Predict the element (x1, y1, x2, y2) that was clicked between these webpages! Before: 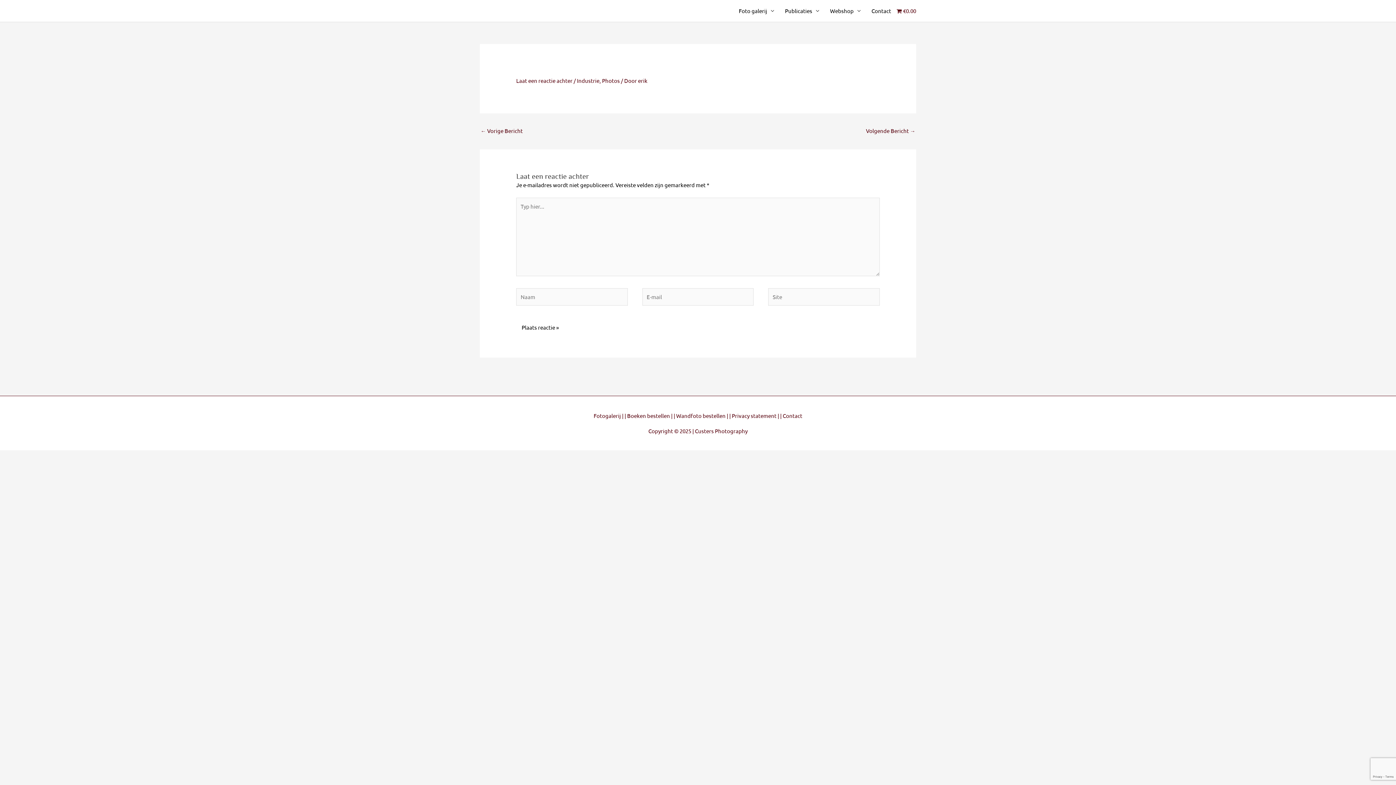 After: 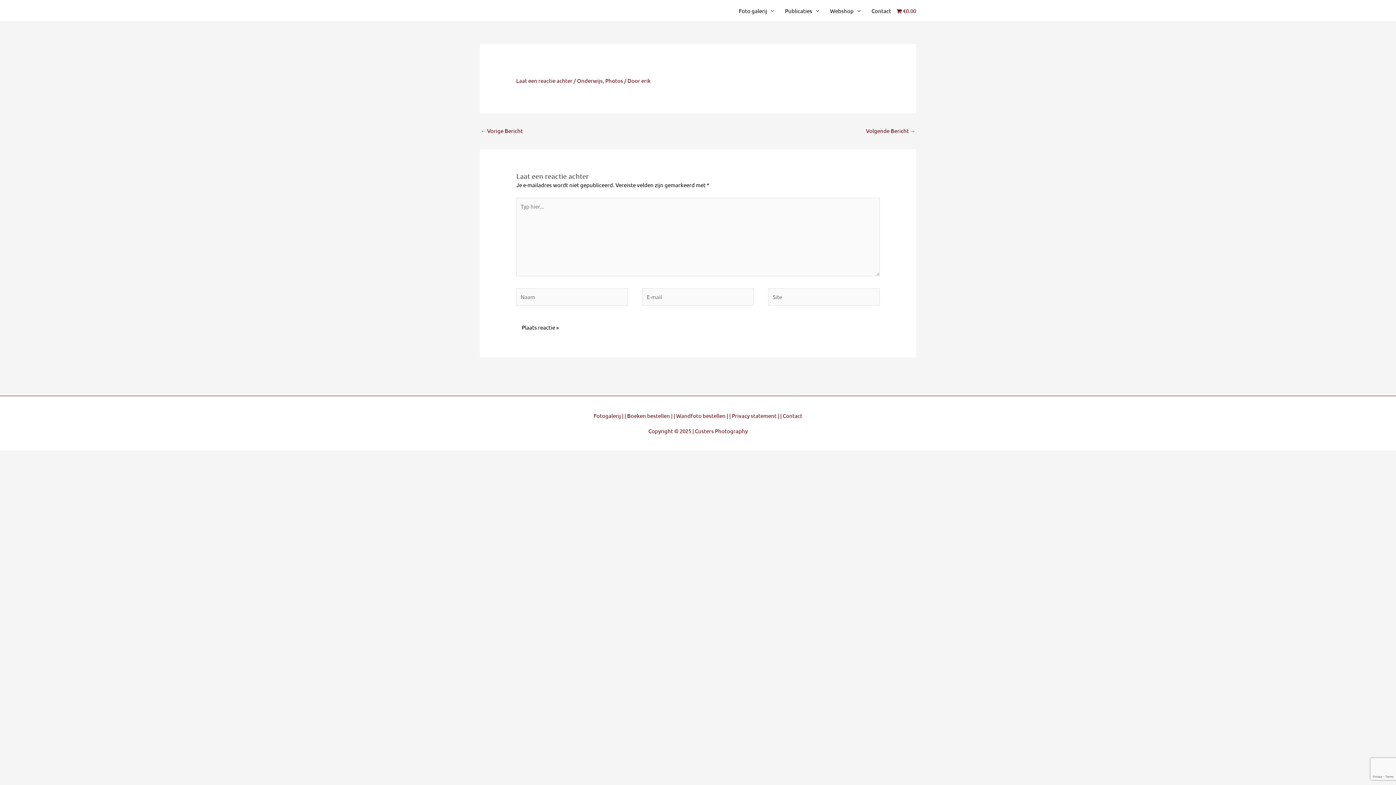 Action: label: ← Vorige Bericht bbox: (480, 125, 522, 137)